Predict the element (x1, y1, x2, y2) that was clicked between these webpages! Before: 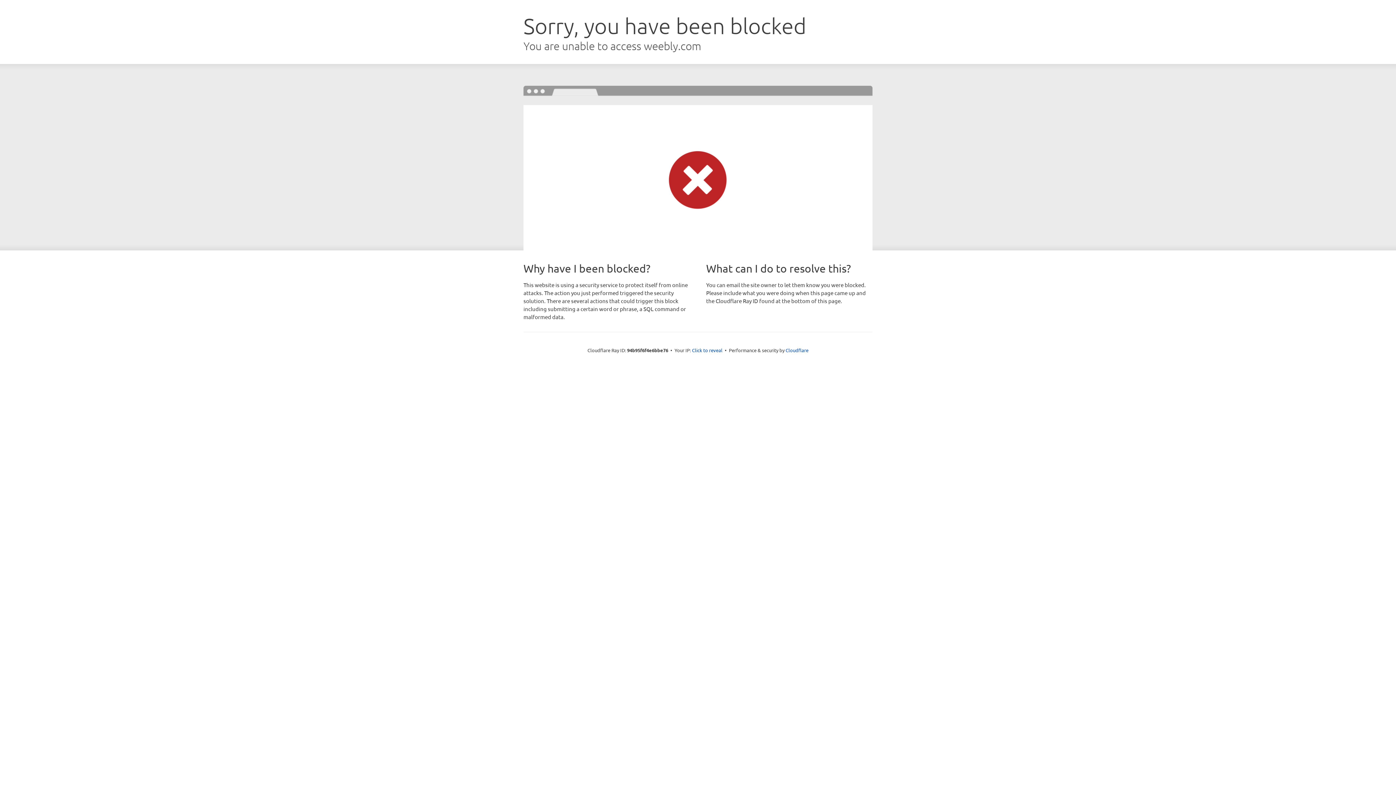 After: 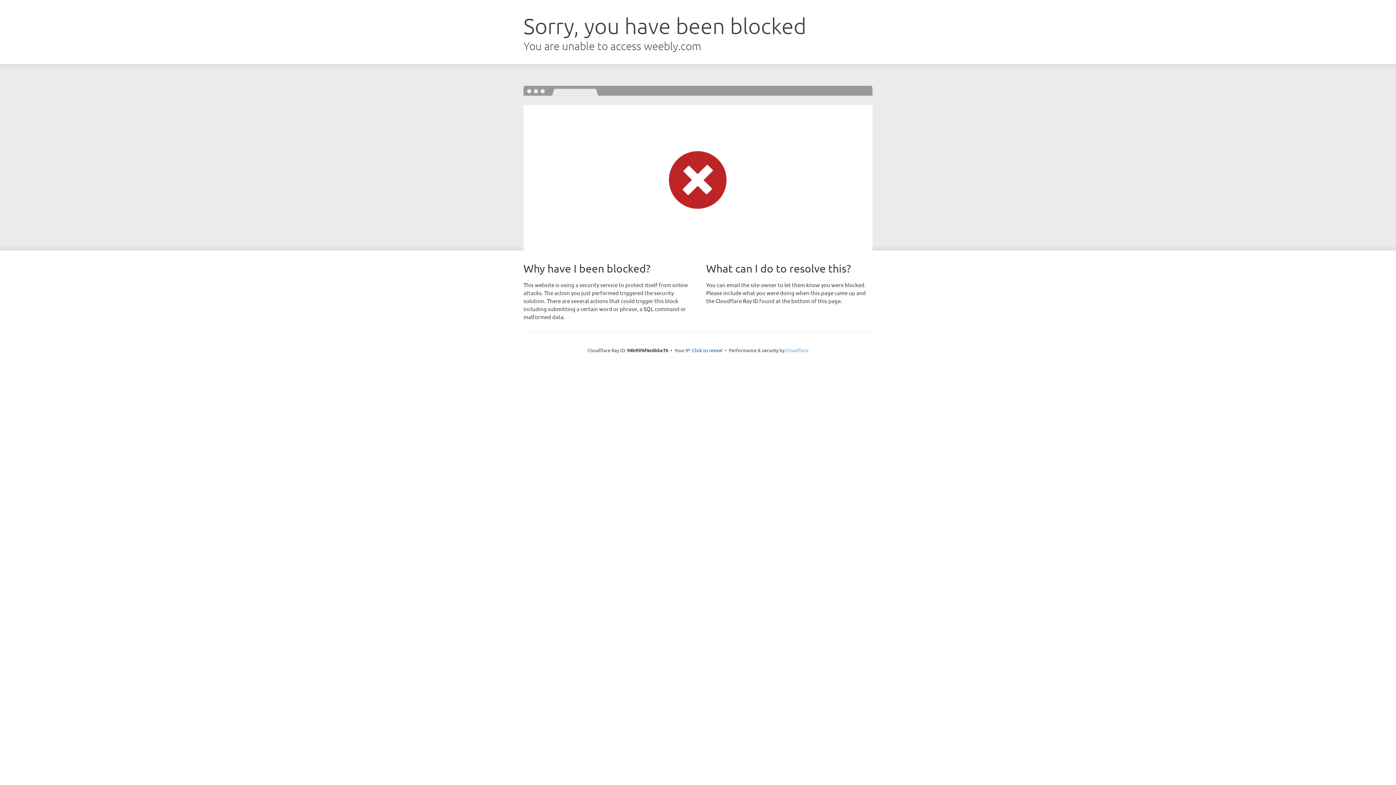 Action: bbox: (785, 347, 808, 353) label: Cloudflare